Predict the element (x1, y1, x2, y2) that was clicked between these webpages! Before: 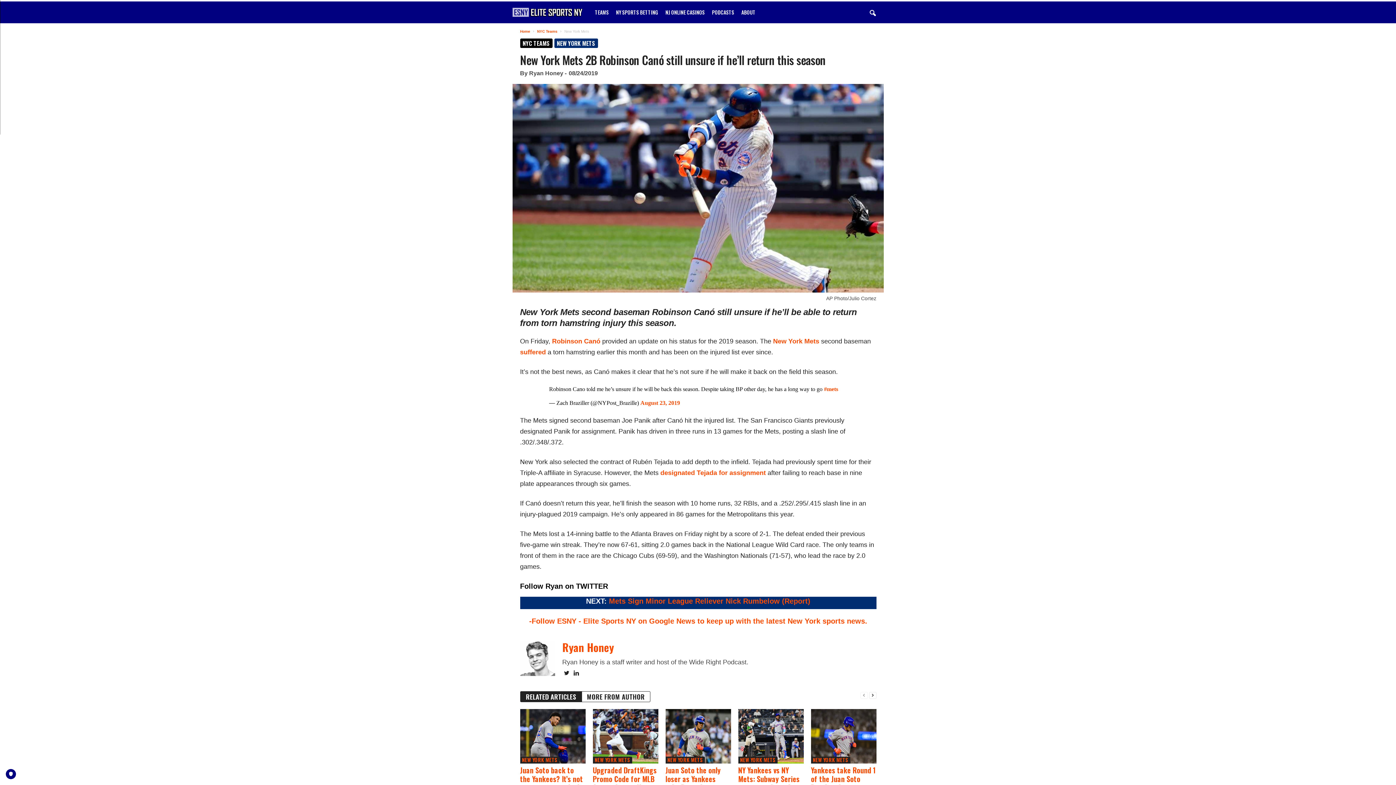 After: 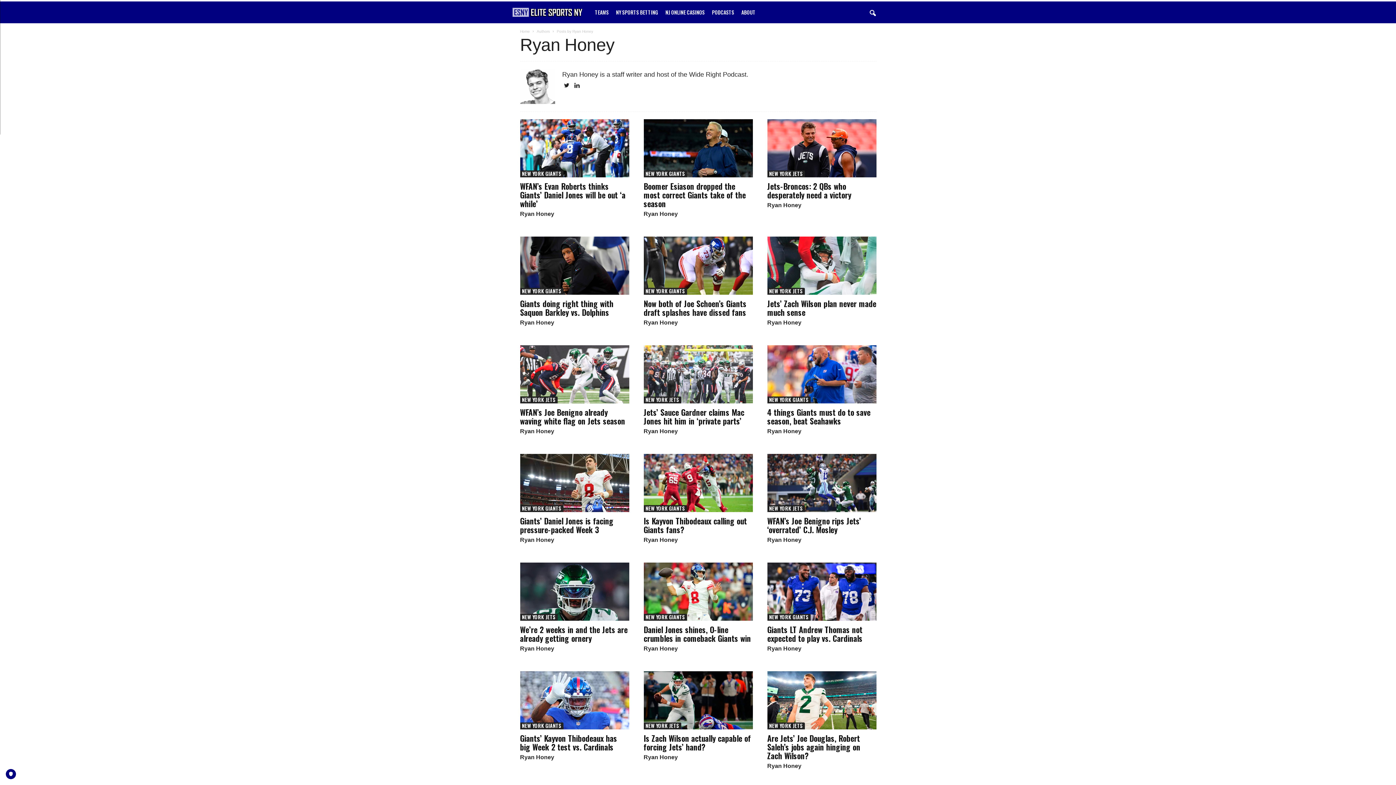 Action: bbox: (562, 639, 614, 655) label: Ryan Honey